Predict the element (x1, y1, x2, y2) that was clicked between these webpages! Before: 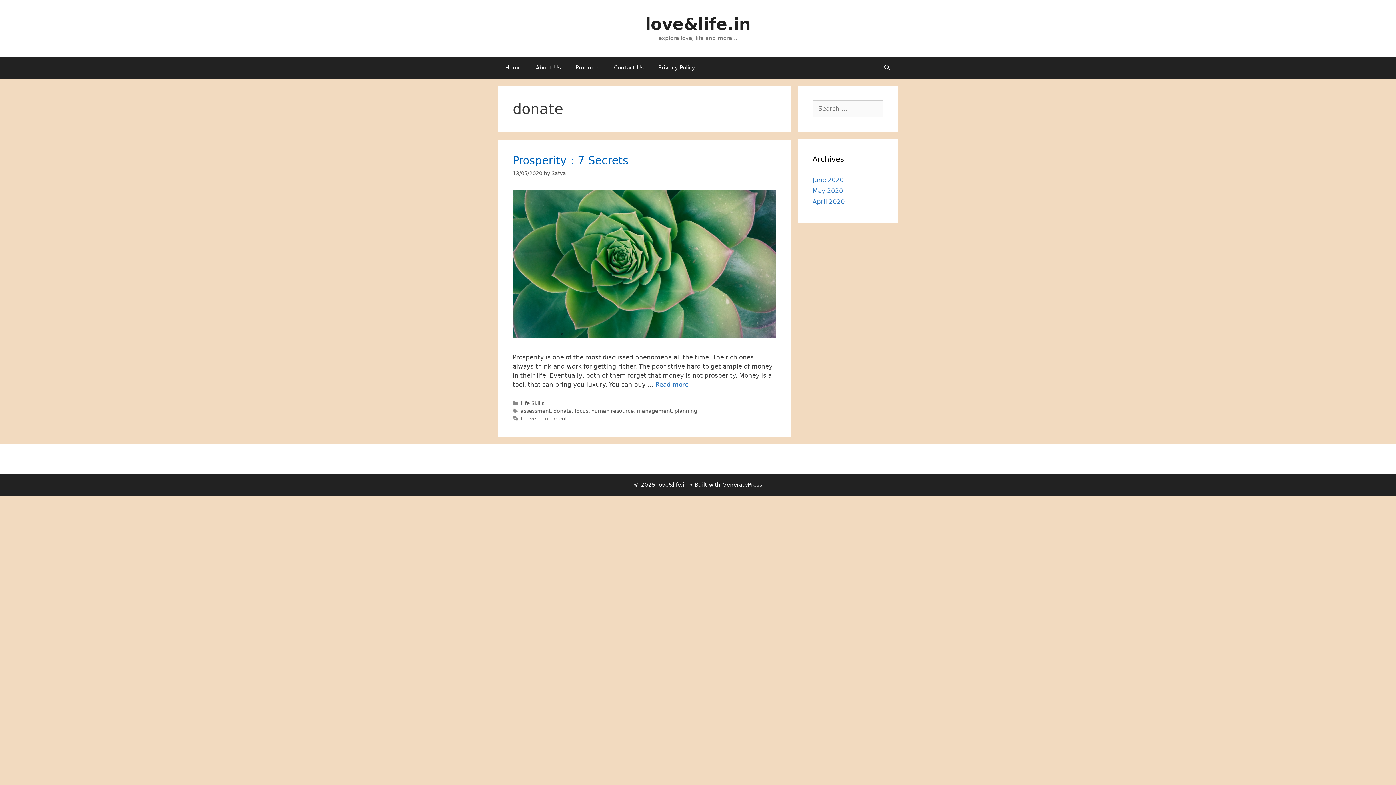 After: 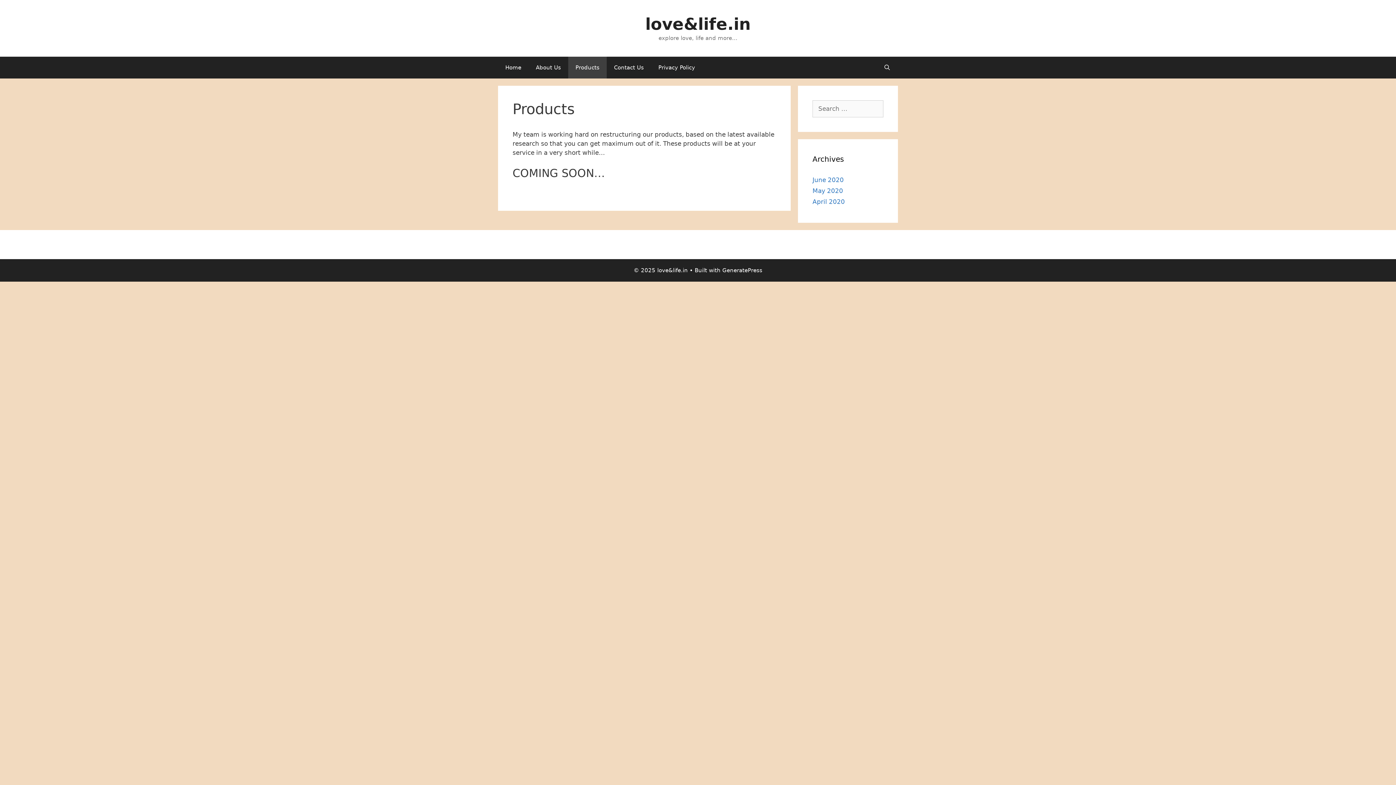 Action: bbox: (568, 56, 606, 78) label: Products